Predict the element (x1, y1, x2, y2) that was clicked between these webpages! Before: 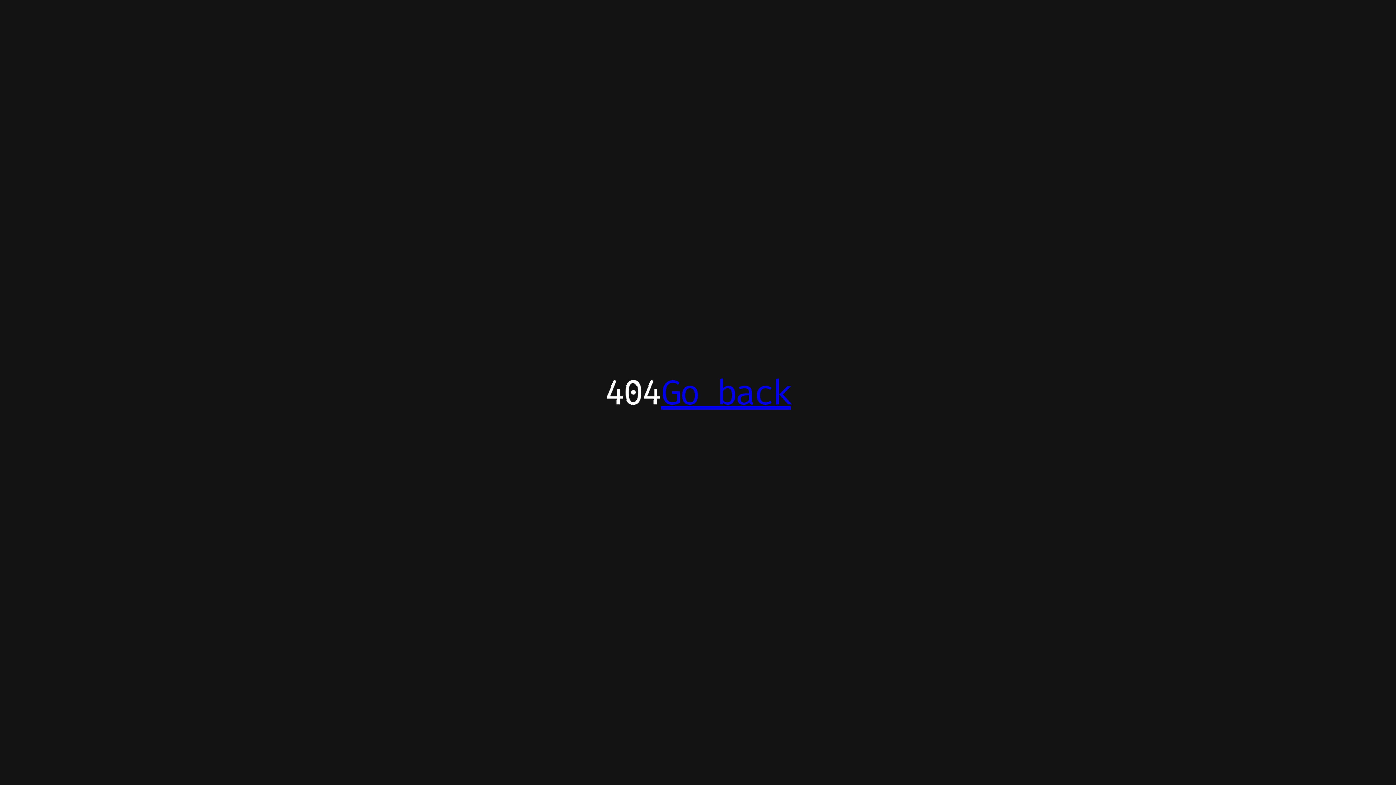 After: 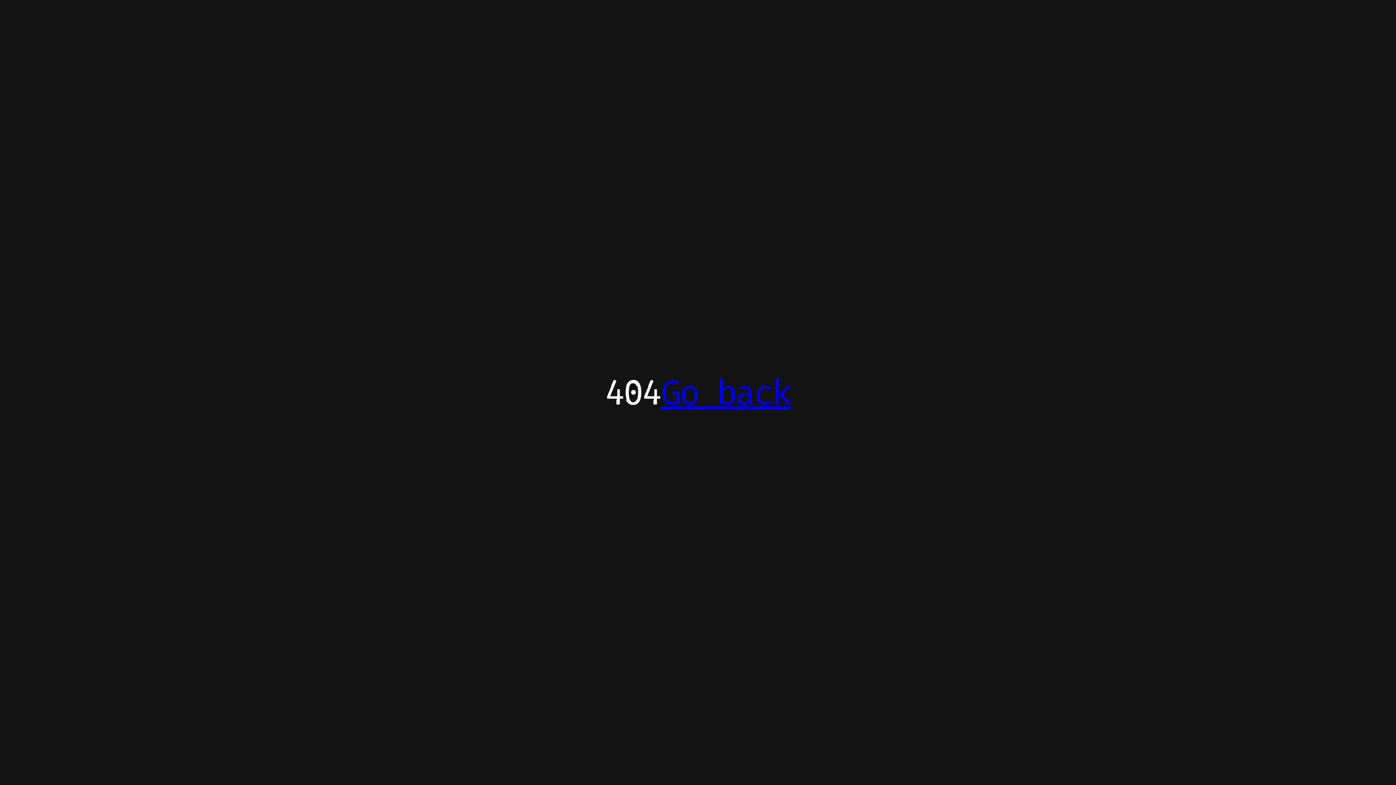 Action: label: Go back bbox: (661, 371, 790, 413)